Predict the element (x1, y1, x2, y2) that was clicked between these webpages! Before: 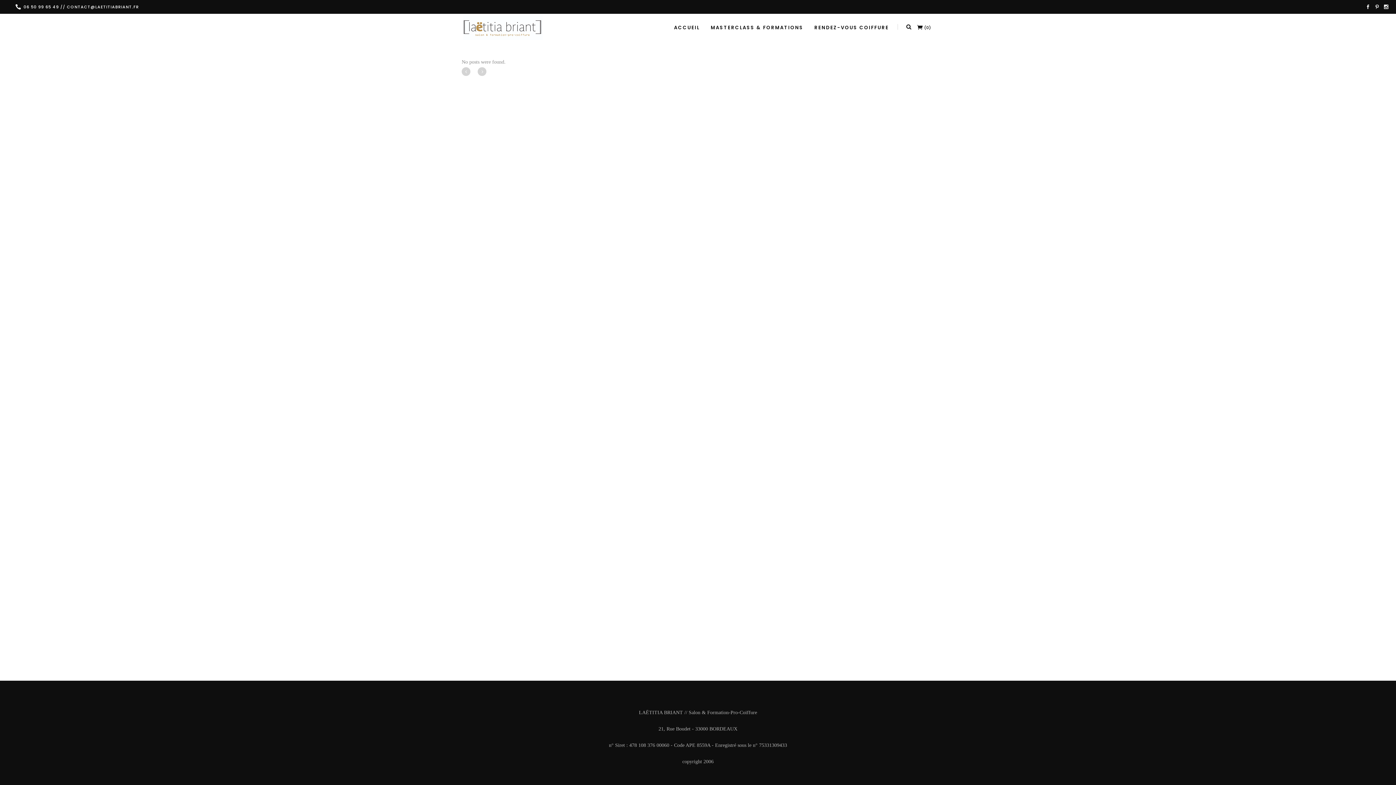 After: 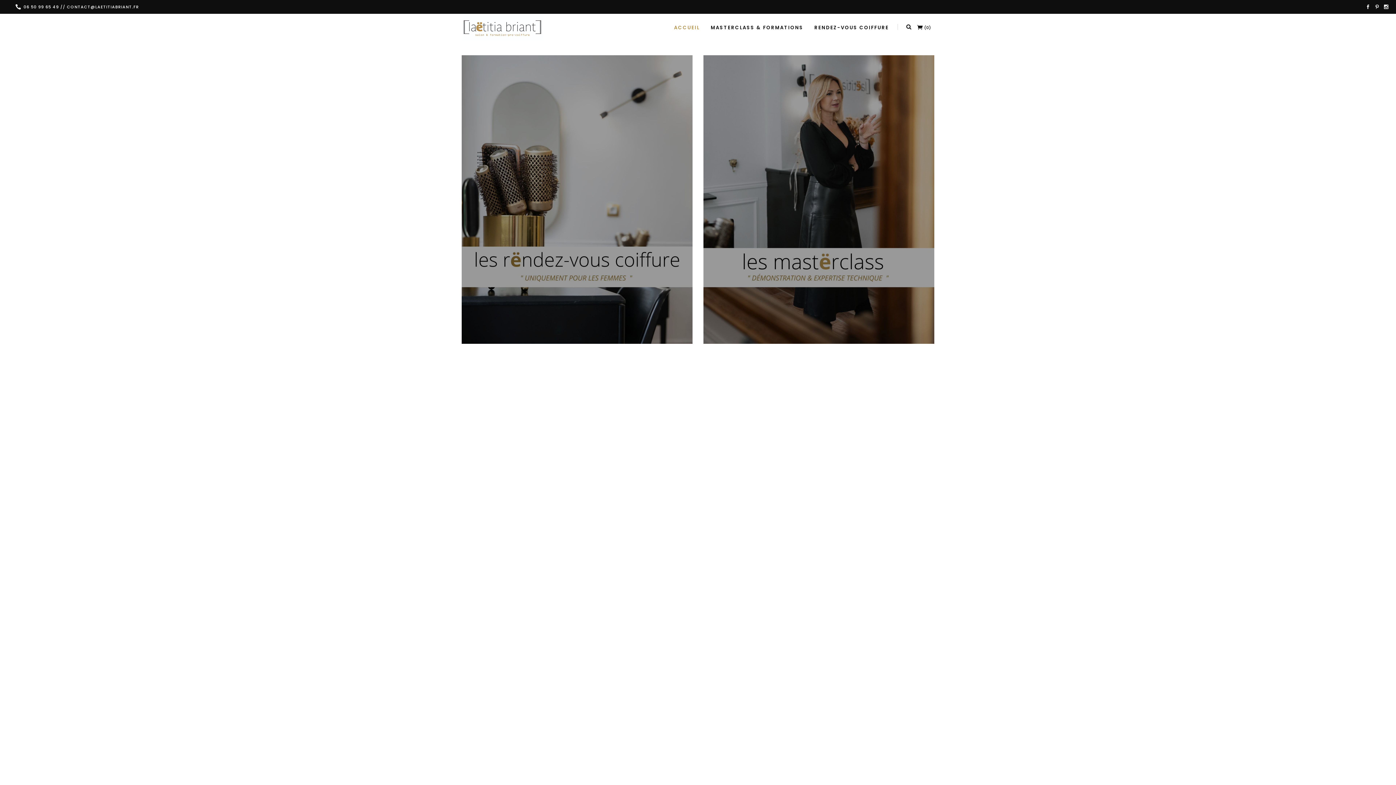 Action: bbox: (917, 22, 930, 32) label:  (0)